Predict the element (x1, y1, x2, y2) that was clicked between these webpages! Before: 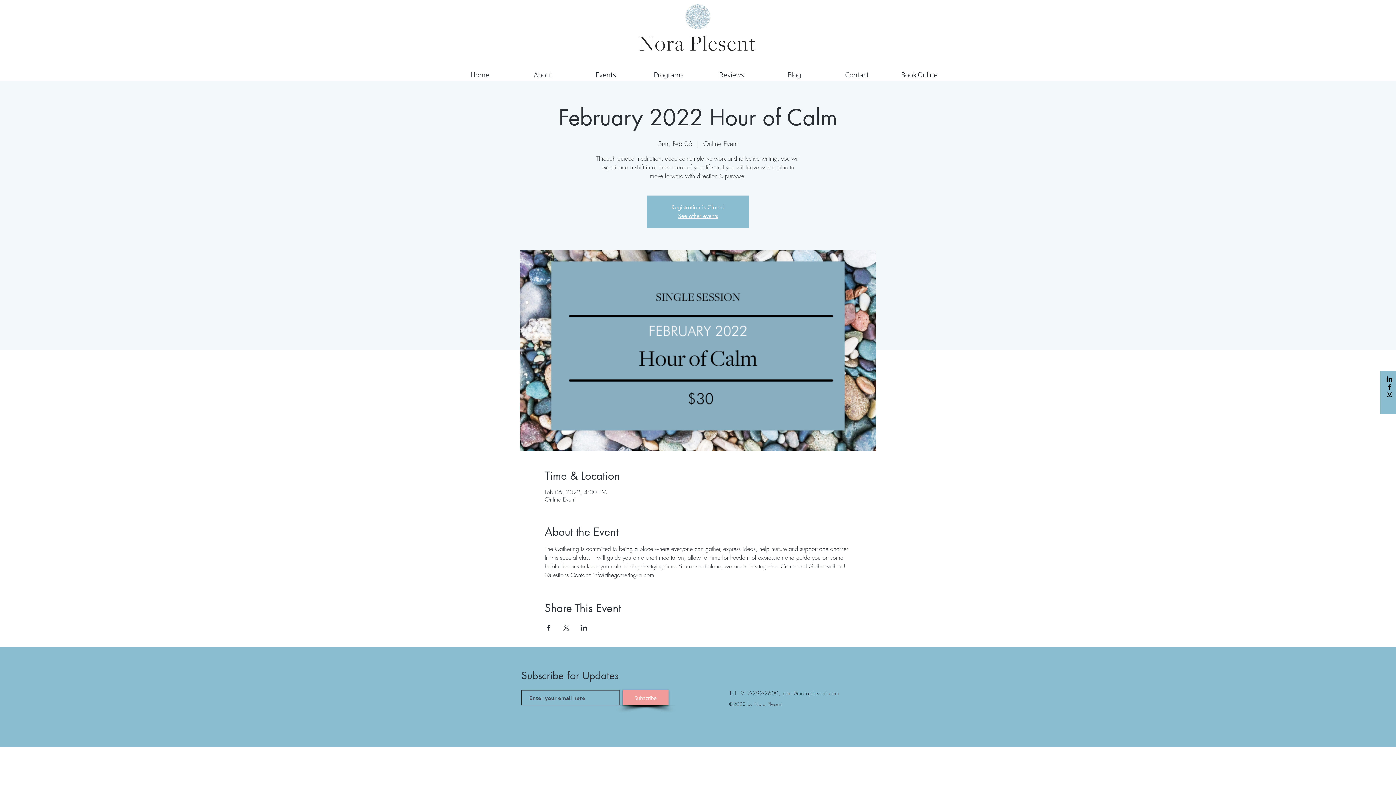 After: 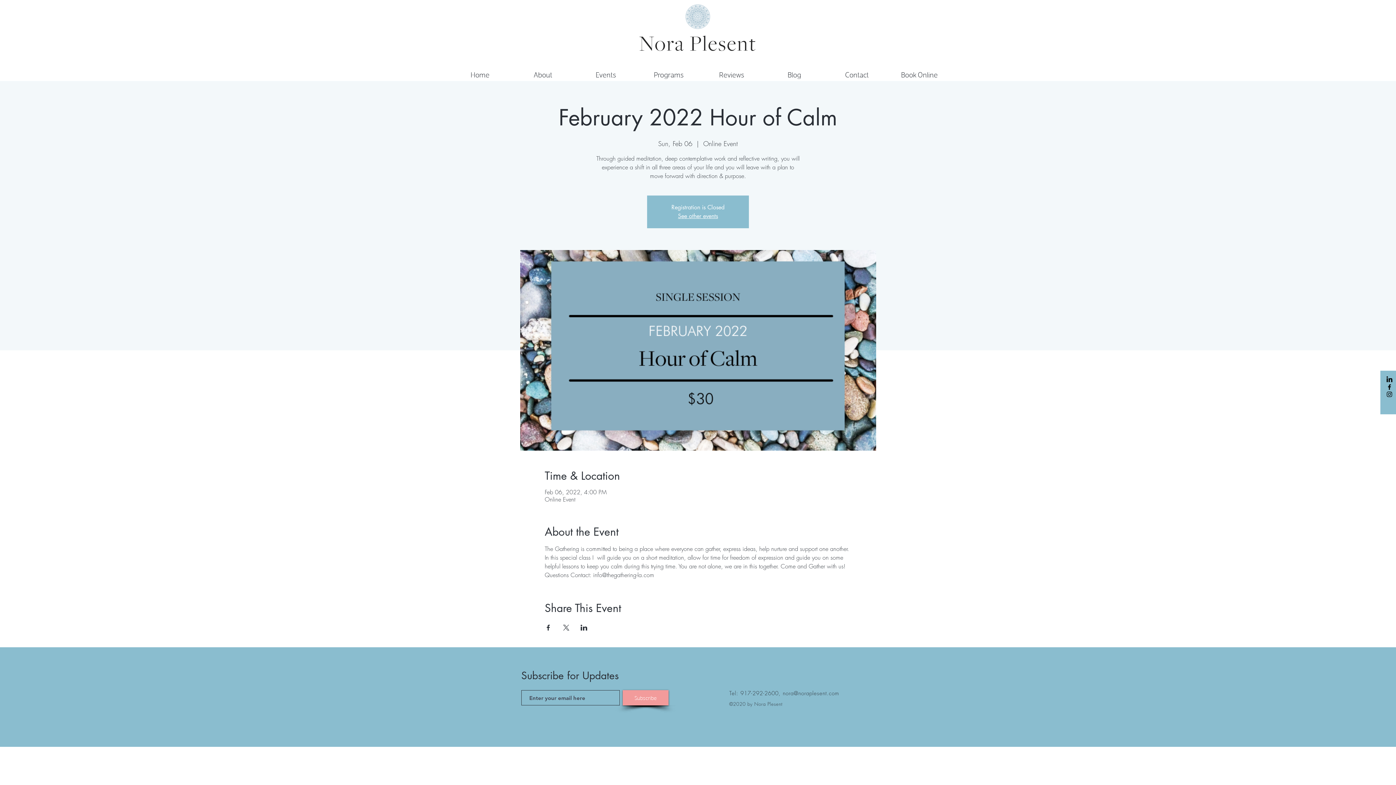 Action: label: Share event on Facebook bbox: (544, 625, 551, 630)